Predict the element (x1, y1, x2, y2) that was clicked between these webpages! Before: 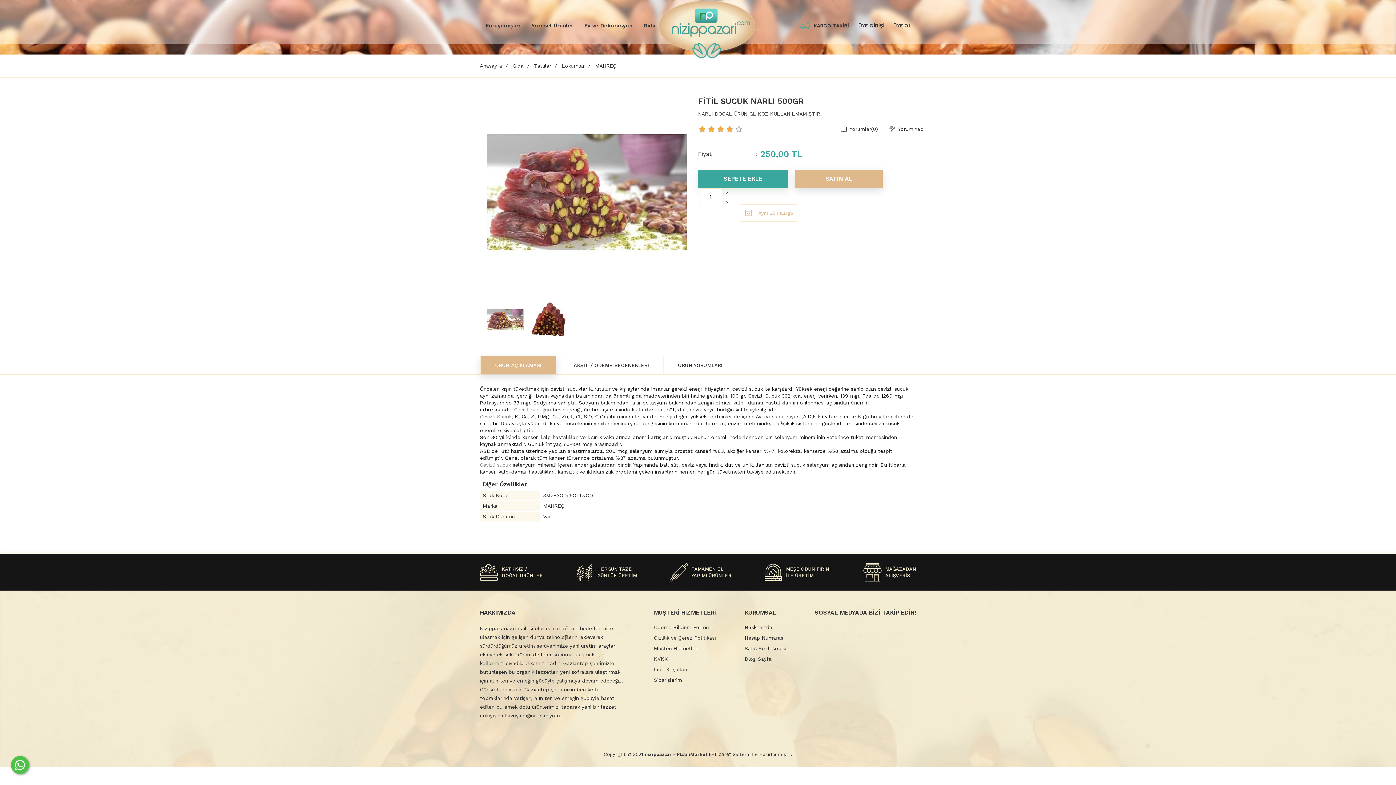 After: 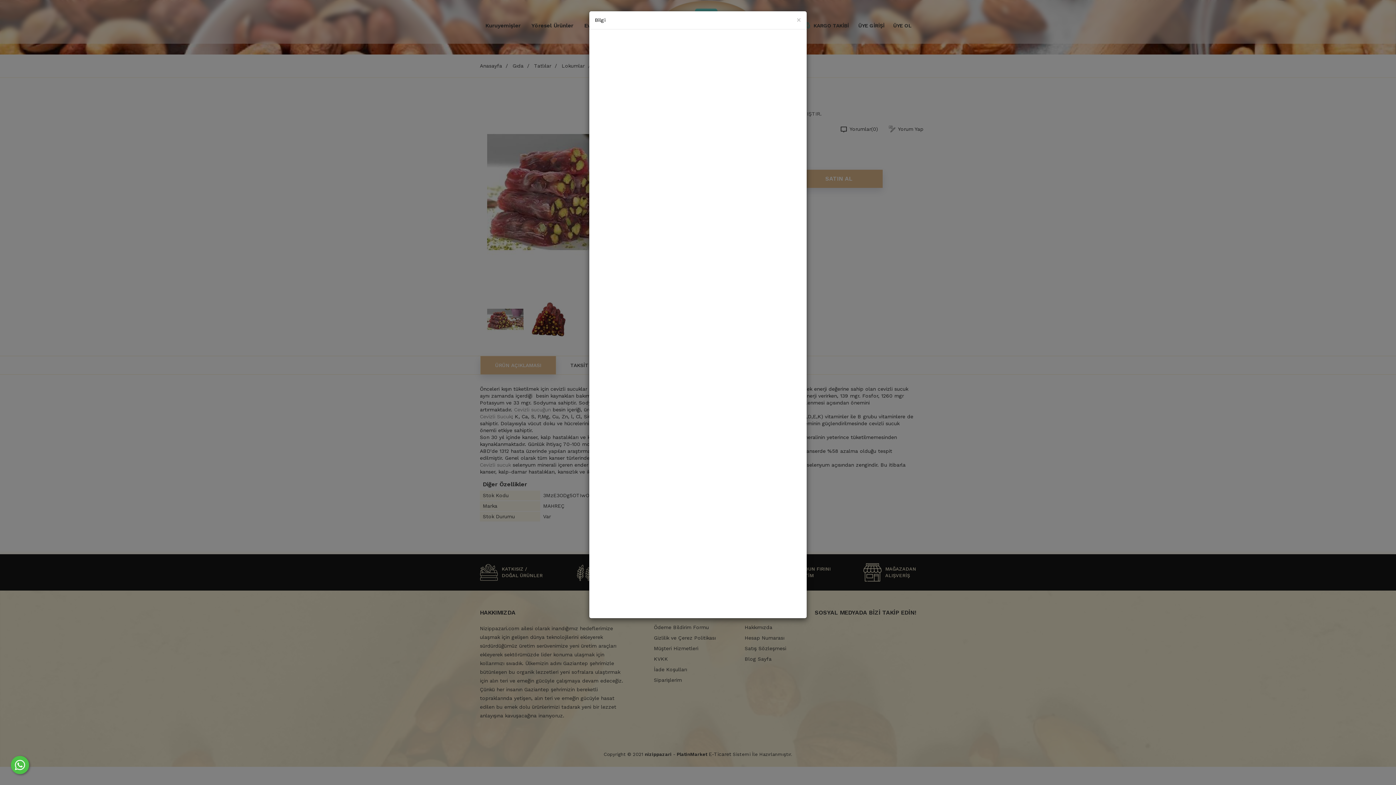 Action: label: Yorum Yap bbox: (889, 125, 923, 132)